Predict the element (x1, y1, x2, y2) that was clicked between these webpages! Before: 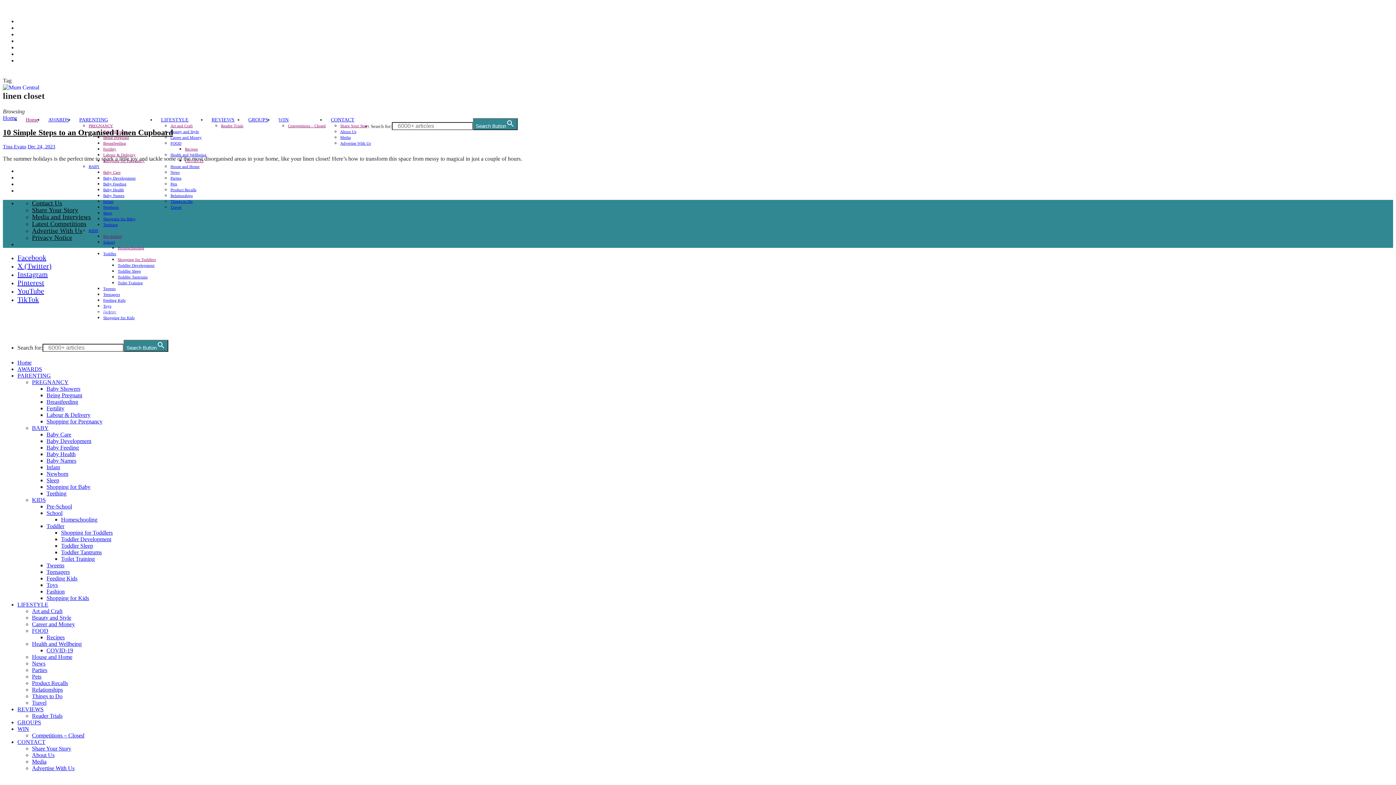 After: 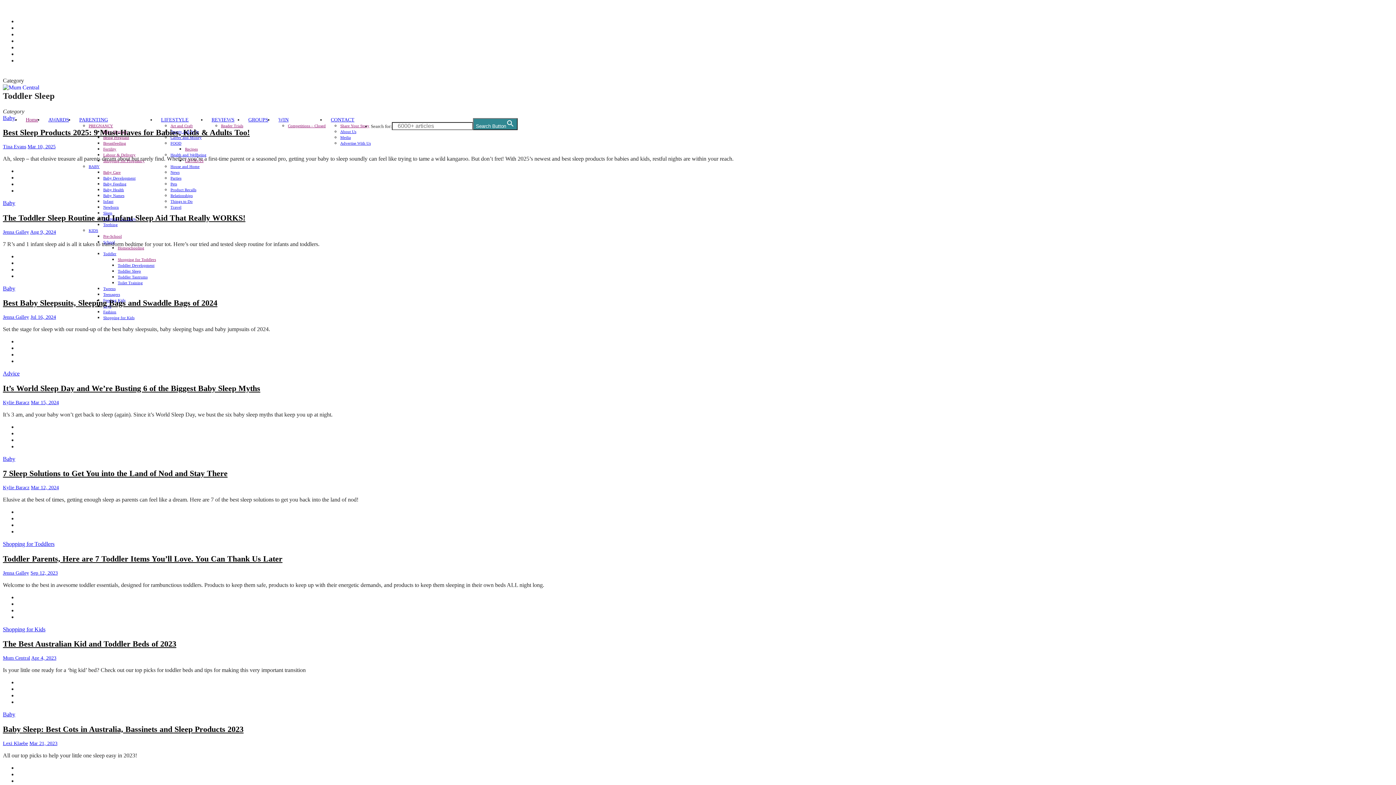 Action: label: Toddler Sleep bbox: (61, 543, 93, 549)